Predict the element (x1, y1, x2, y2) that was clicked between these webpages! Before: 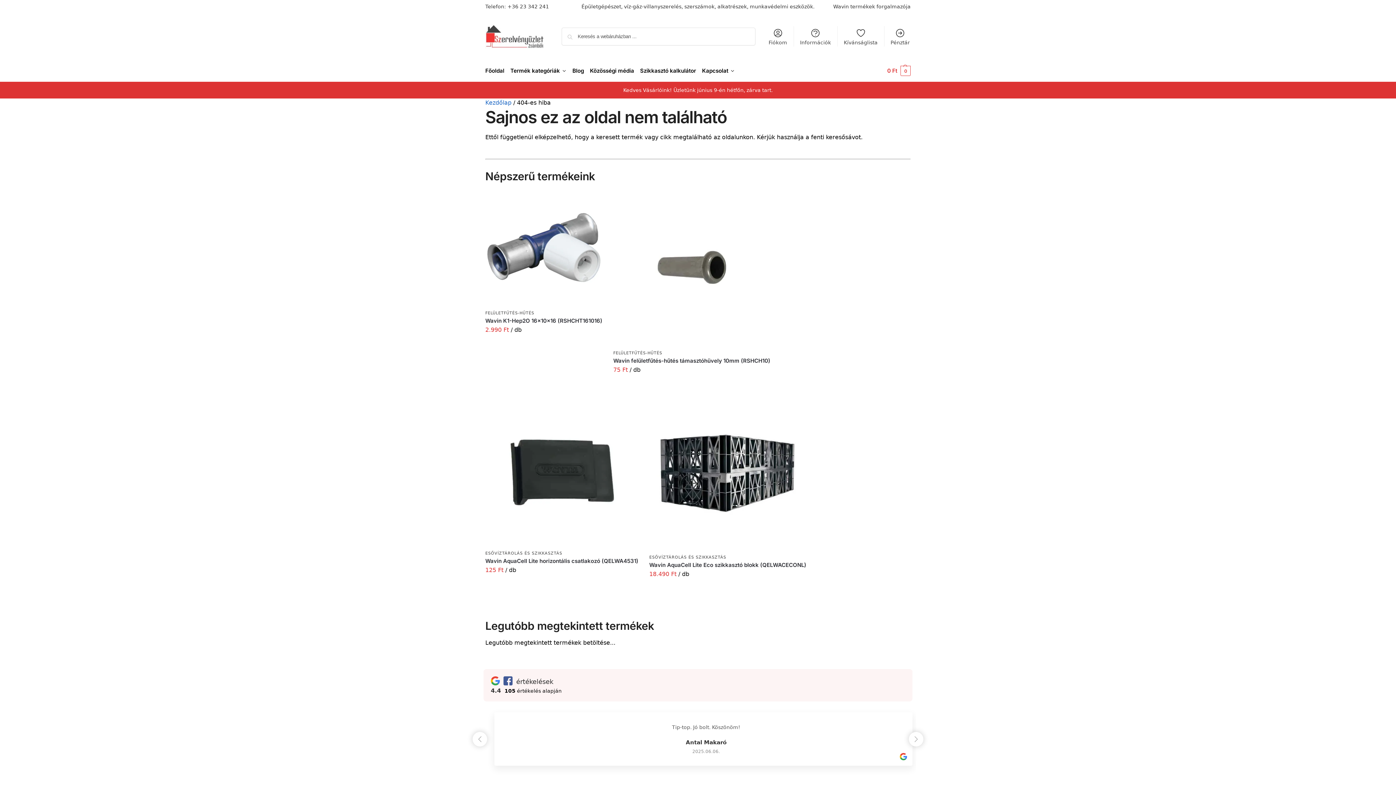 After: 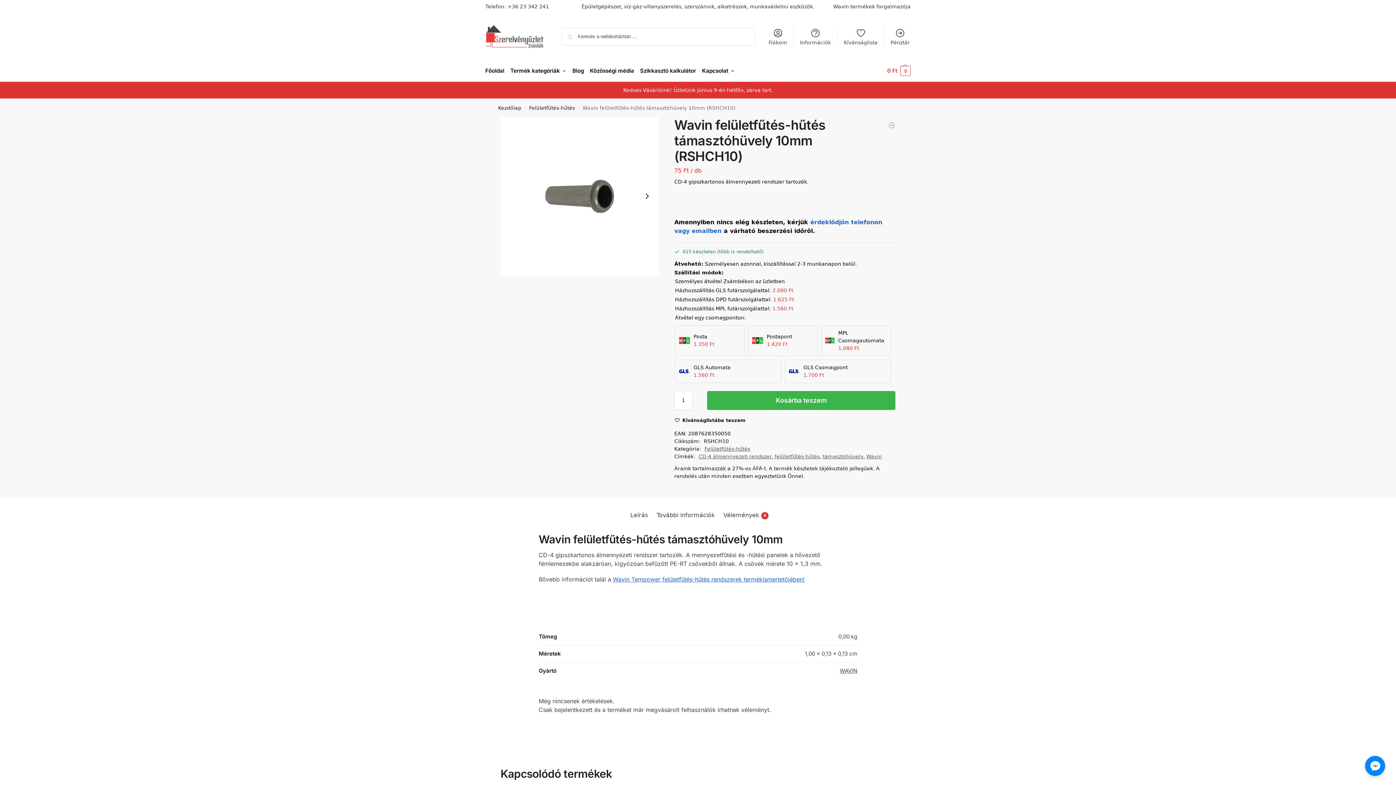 Action: label: Wavin felületfűtés-hűtés támasztóhüvely 10mm (RSHCH10) bbox: (613, 357, 770, 364)